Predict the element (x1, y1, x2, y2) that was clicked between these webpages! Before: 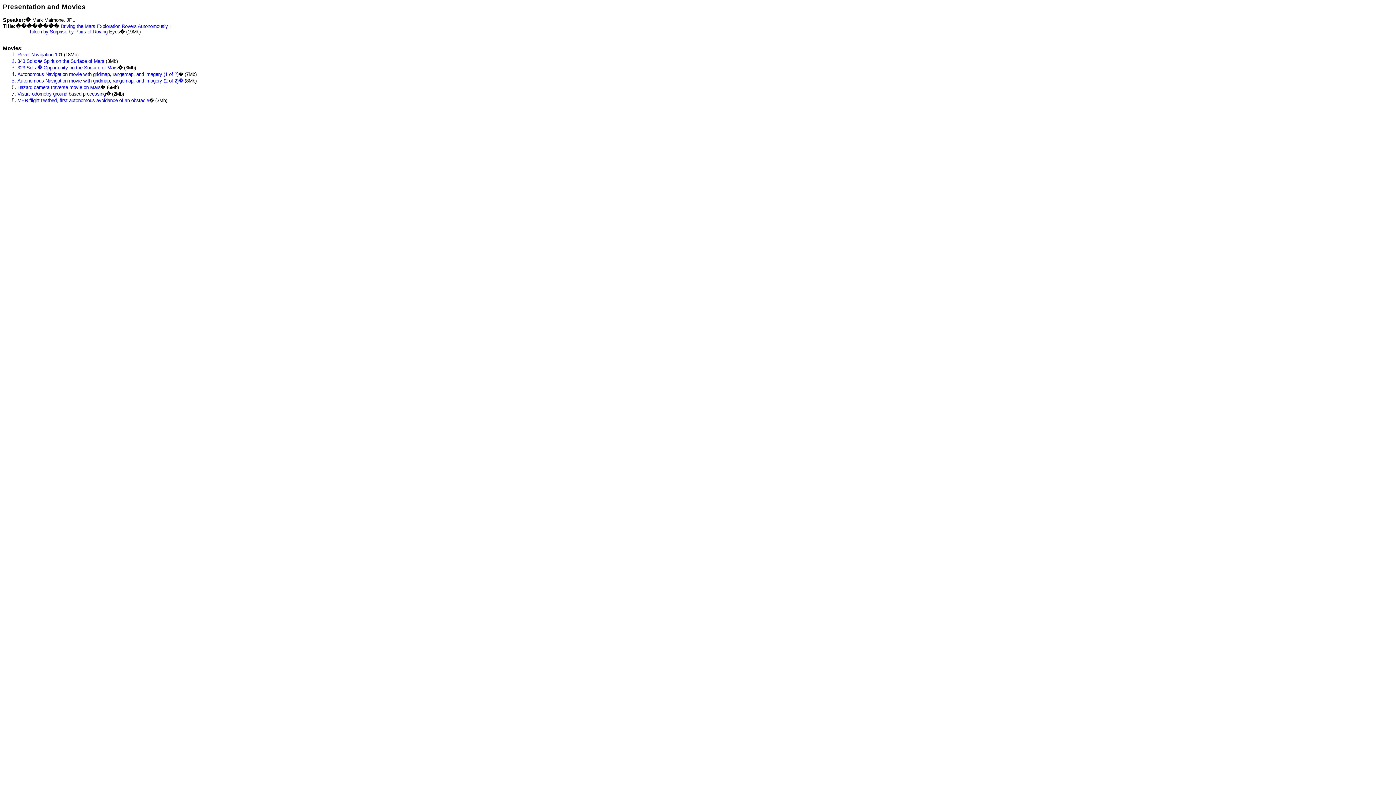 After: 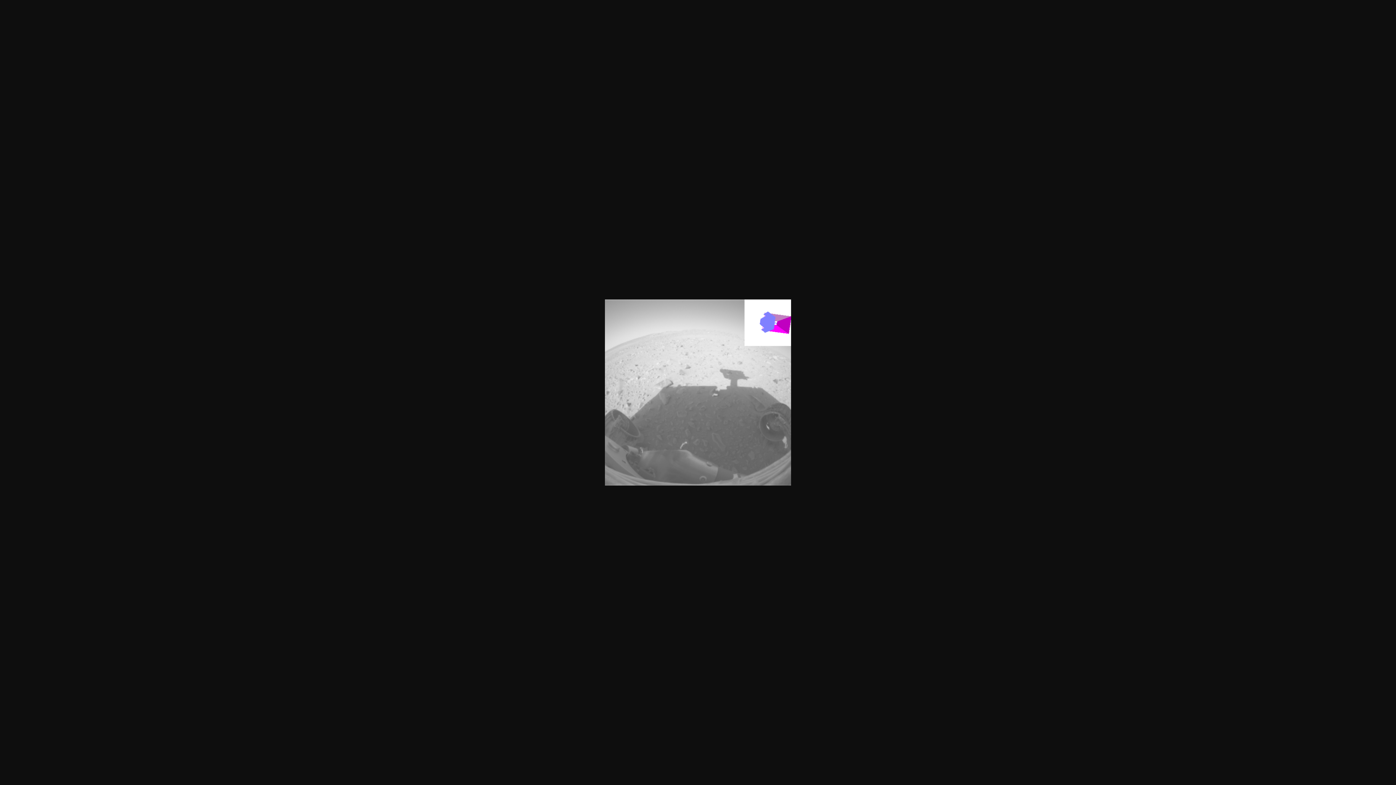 Action: bbox: (17, 84, 100, 90) label: Hazard camera traverse movie on Mars